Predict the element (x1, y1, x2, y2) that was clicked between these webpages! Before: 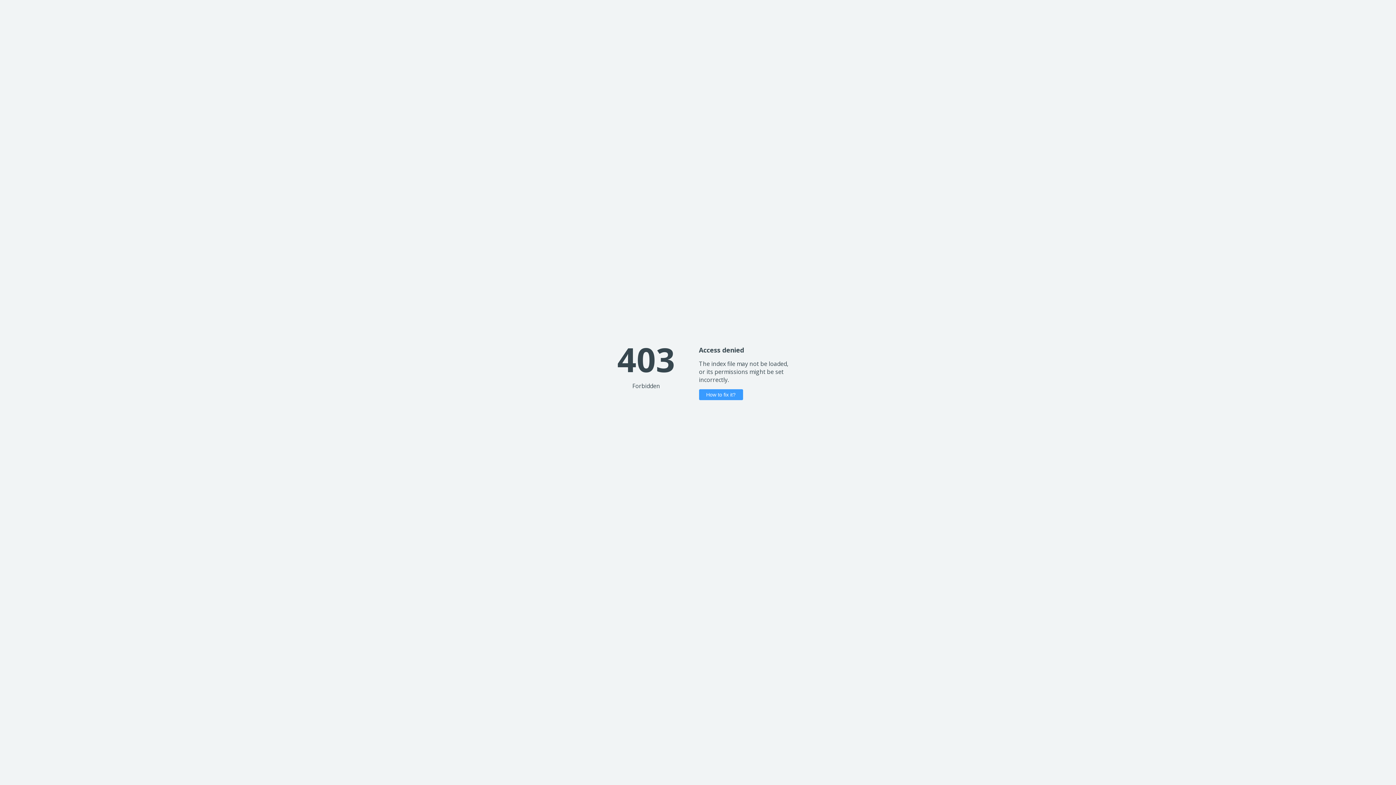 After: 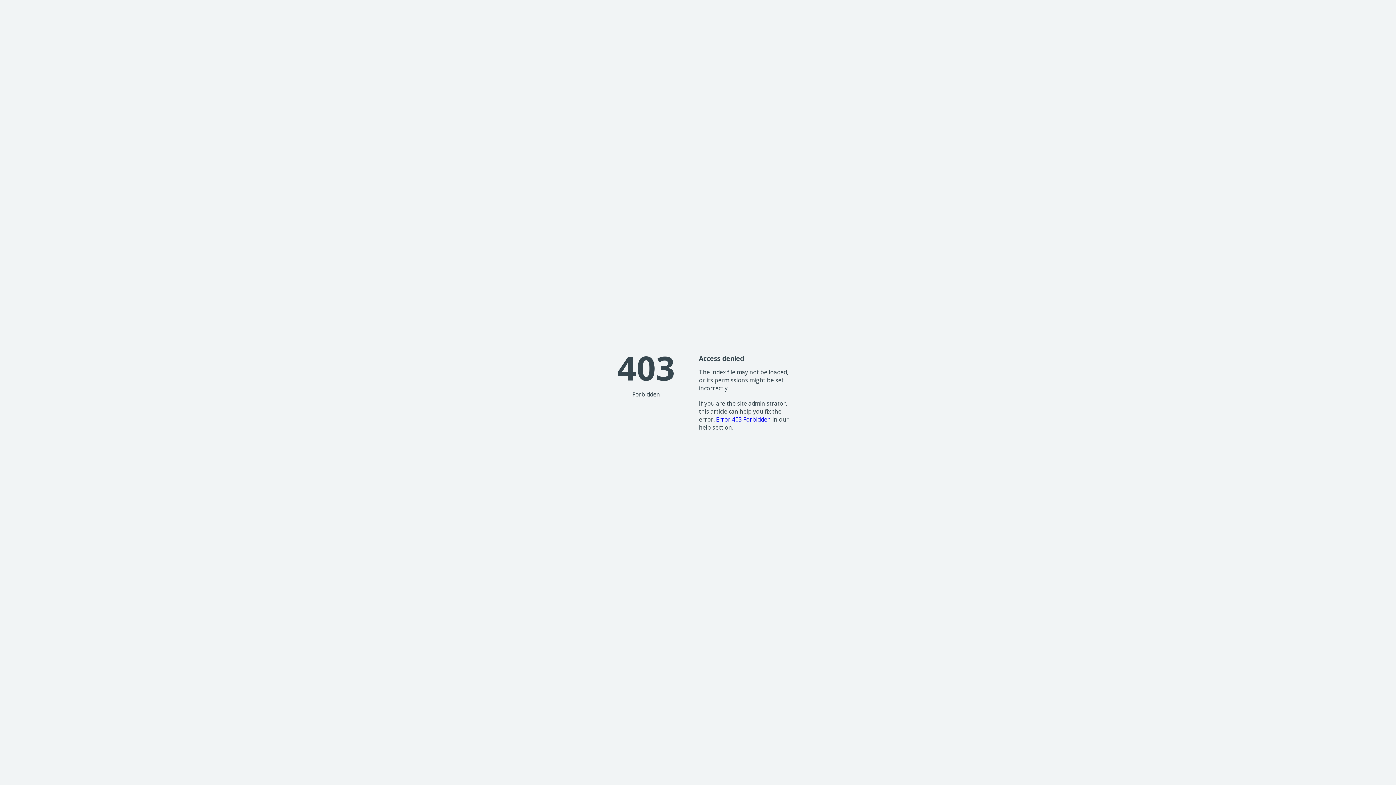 Action: bbox: (699, 389, 743, 400) label: How to fix it?